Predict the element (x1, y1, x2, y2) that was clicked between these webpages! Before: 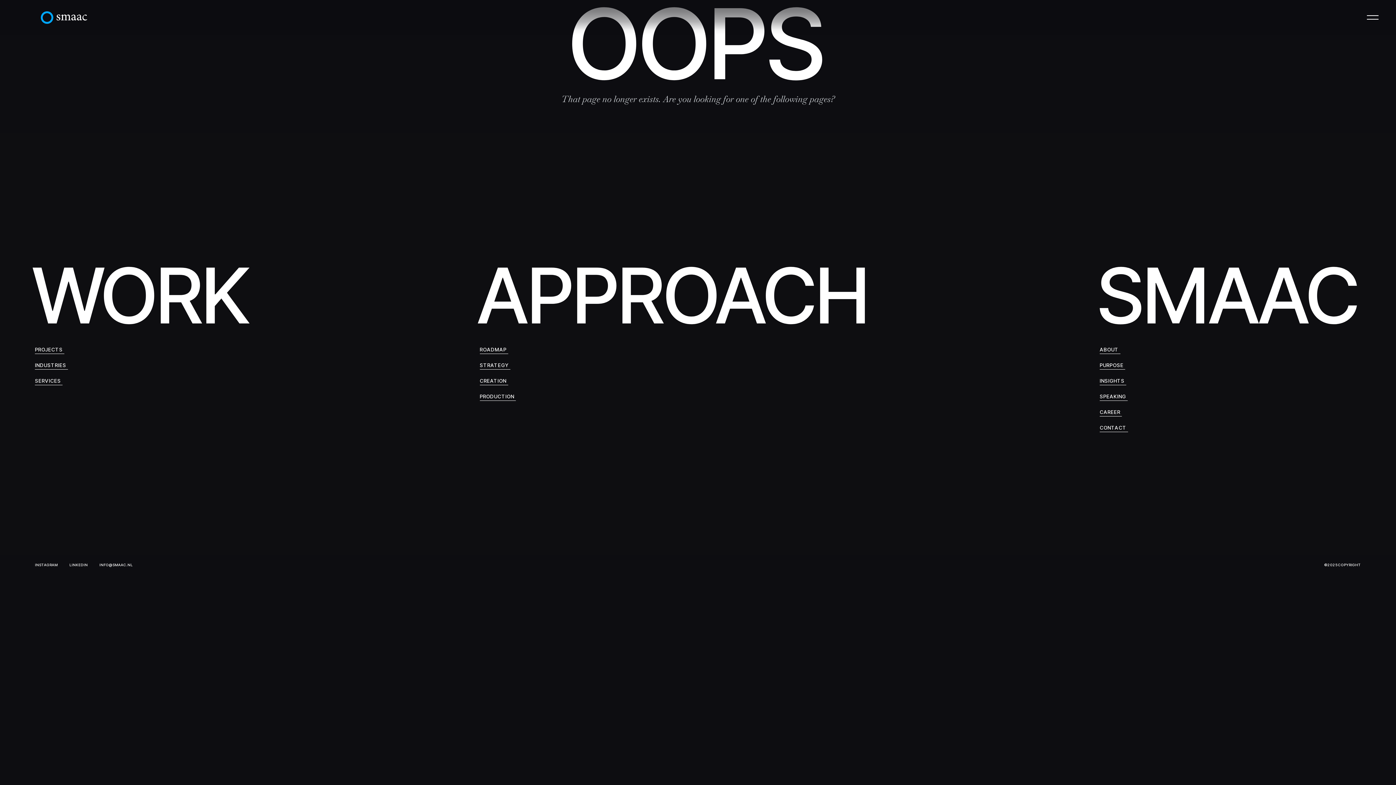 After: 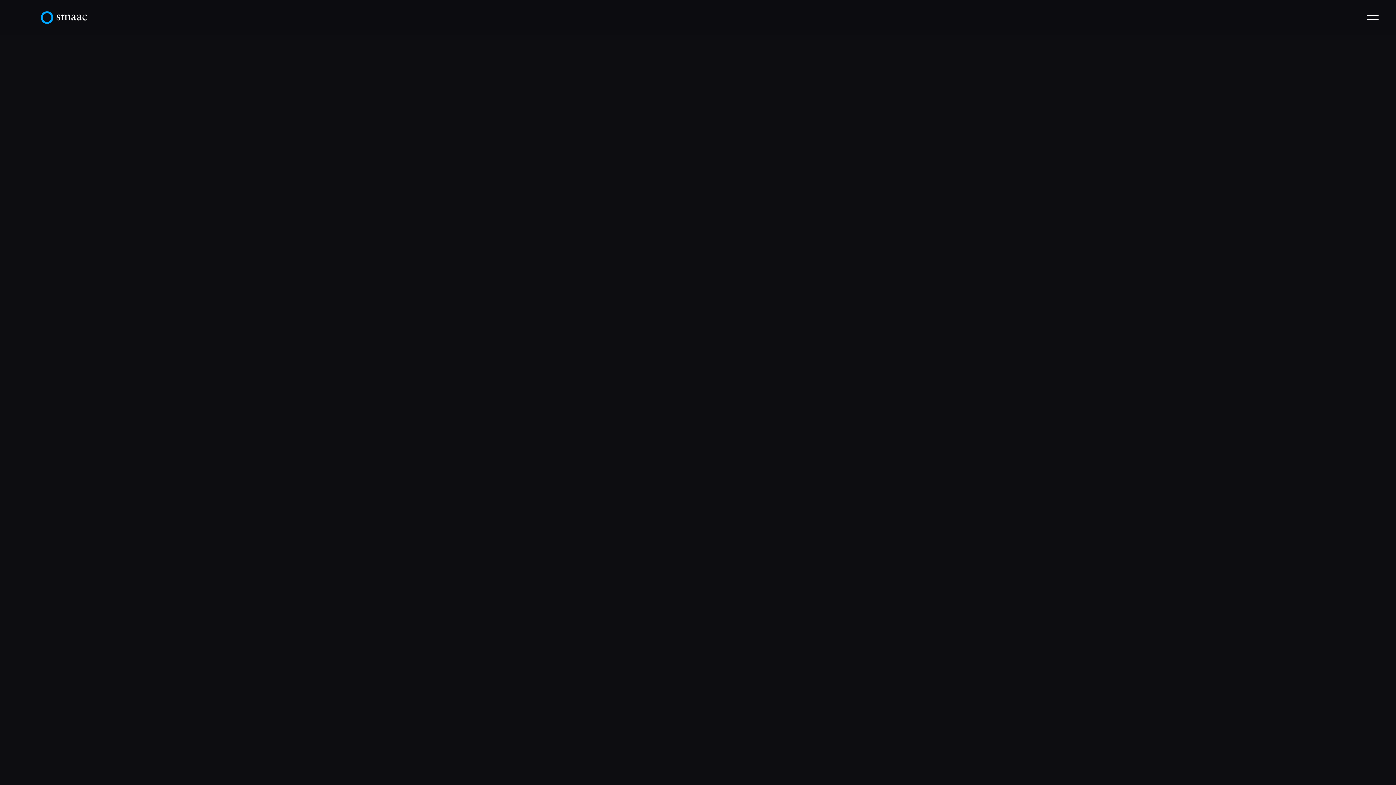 Action: label: CREATION
 bbox: (479, 373, 508, 389)